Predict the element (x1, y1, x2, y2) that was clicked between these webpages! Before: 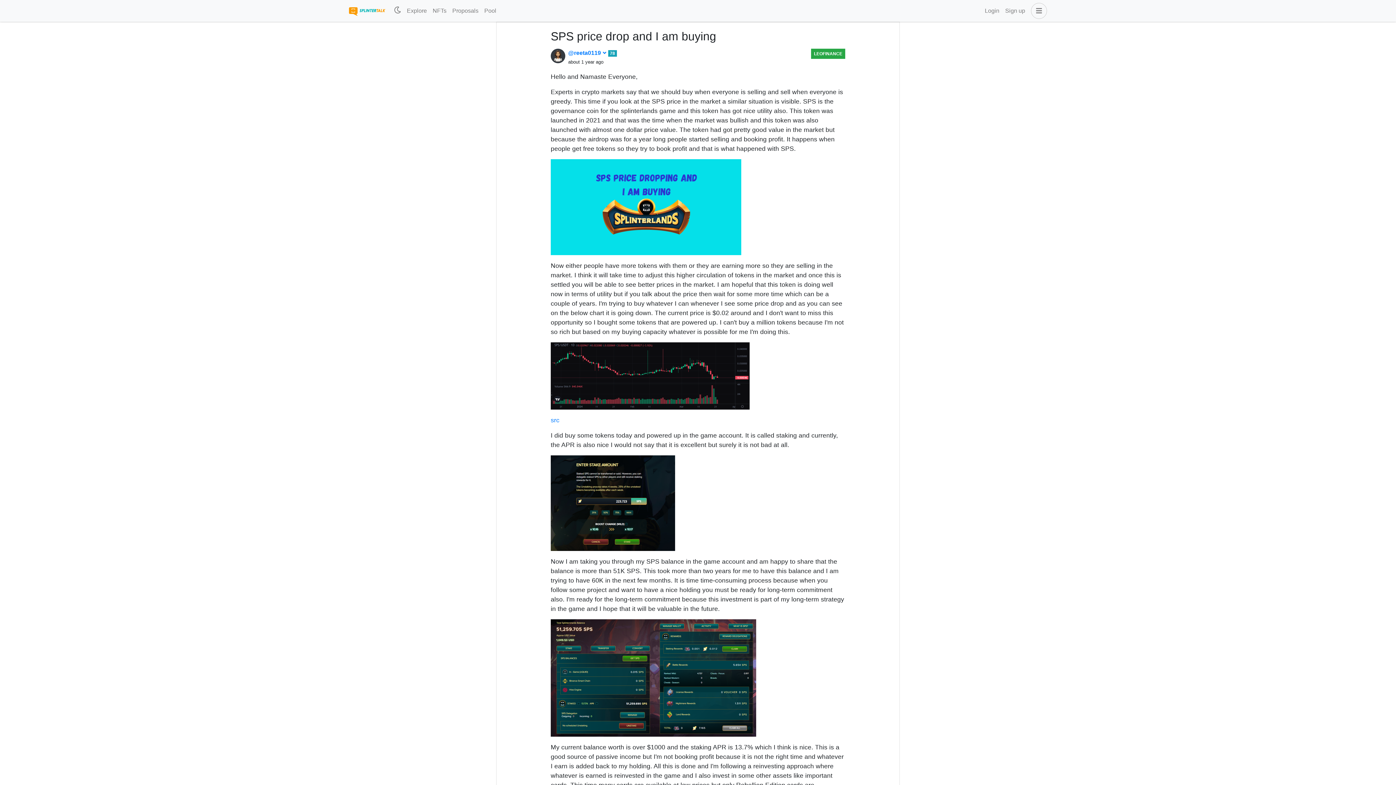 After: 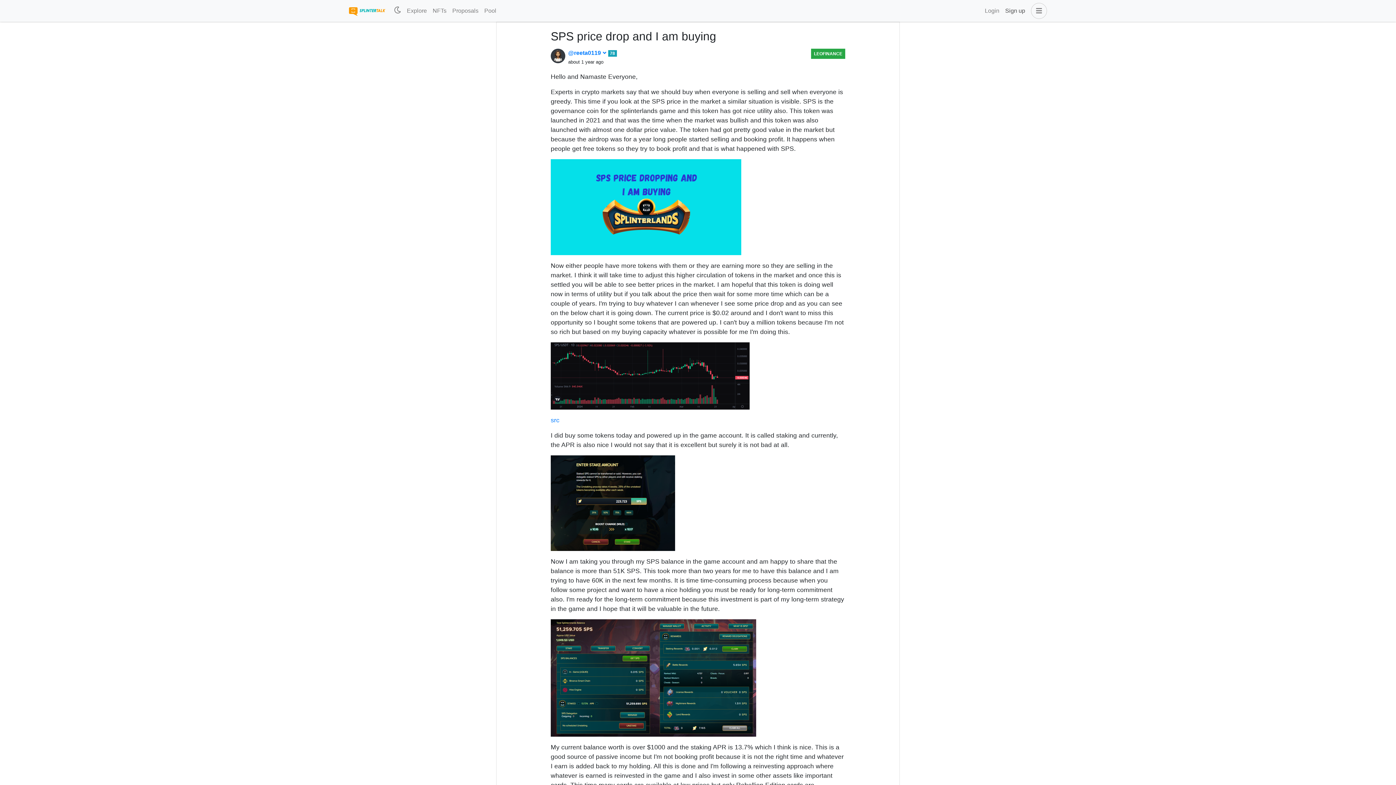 Action: label: Sign up bbox: (1002, 3, 1028, 18)